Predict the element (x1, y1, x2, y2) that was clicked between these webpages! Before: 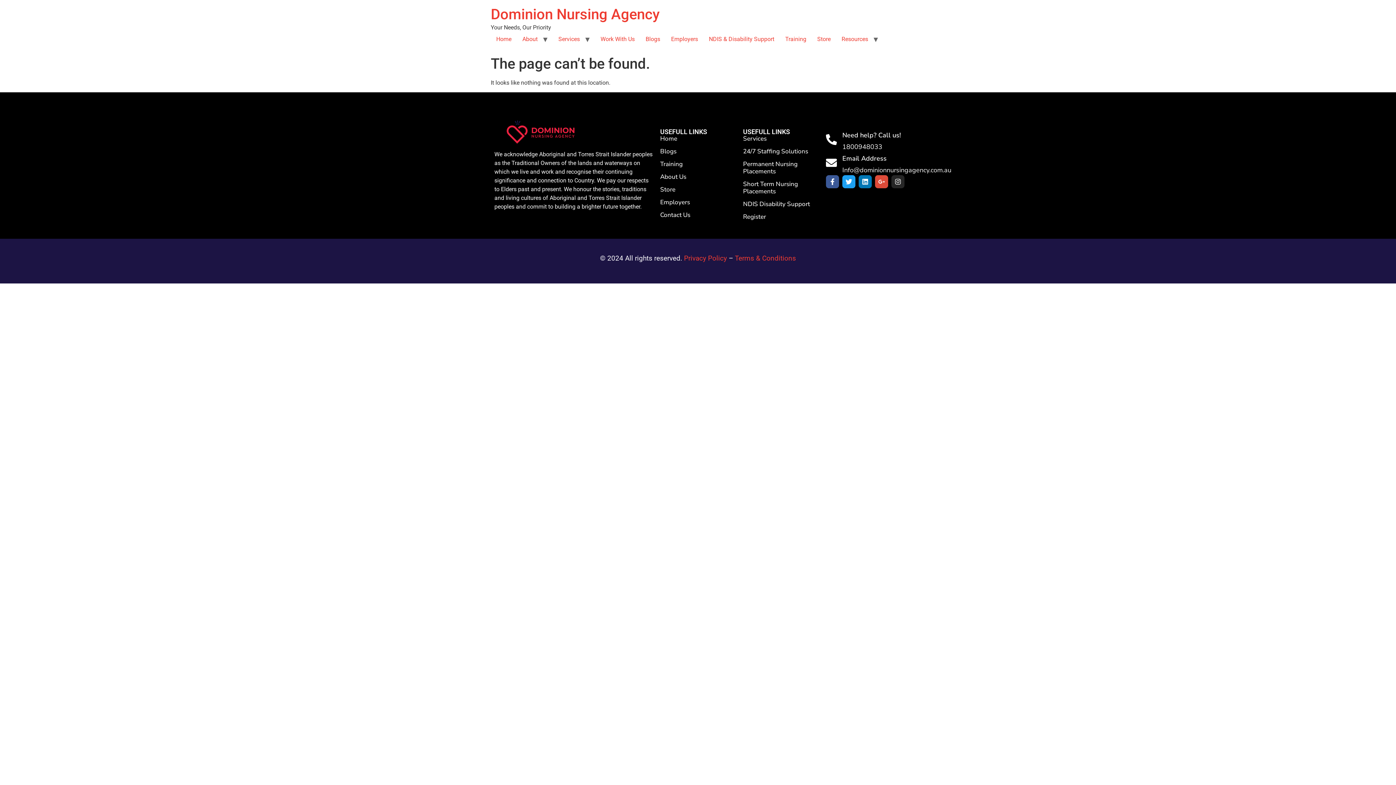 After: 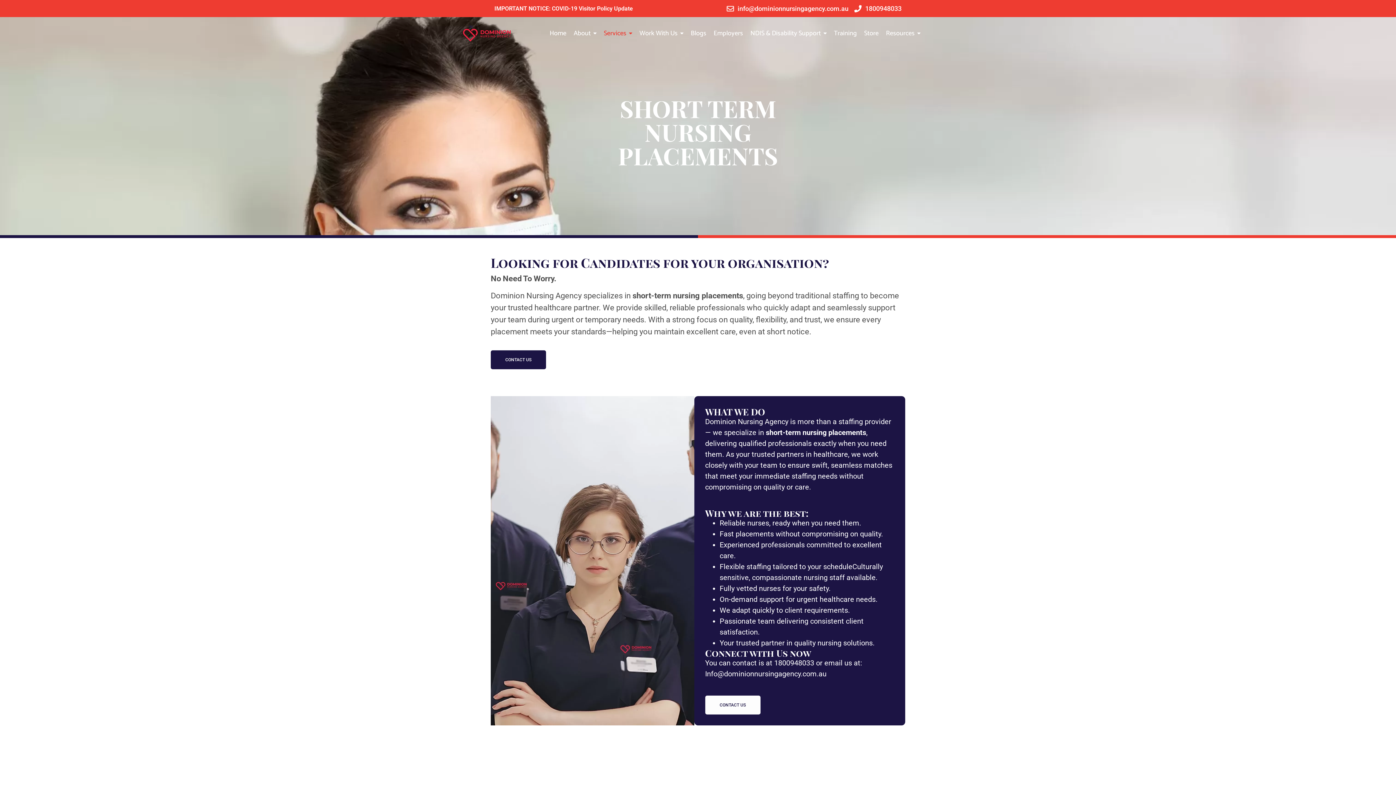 Action: label: Short Term Nursing Placements bbox: (743, 180, 822, 195)